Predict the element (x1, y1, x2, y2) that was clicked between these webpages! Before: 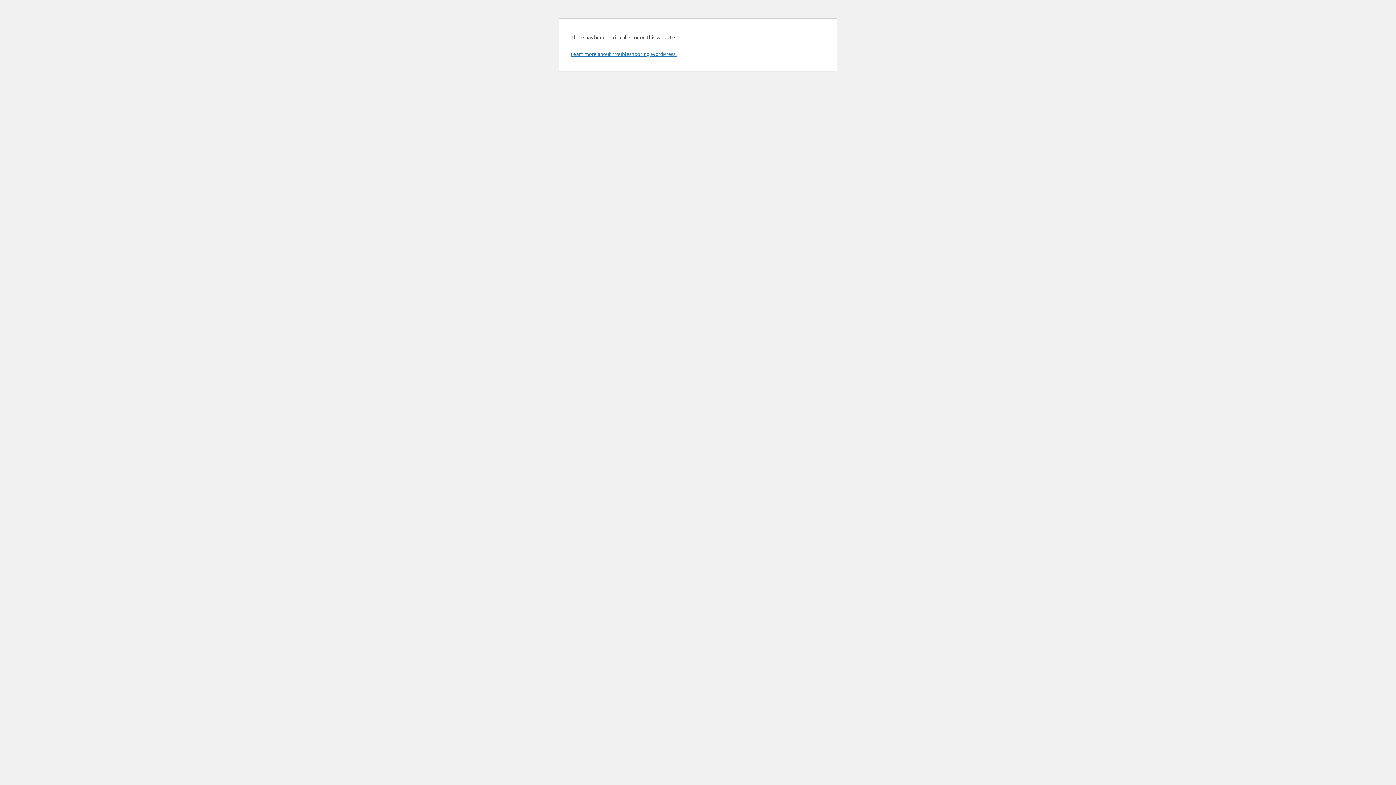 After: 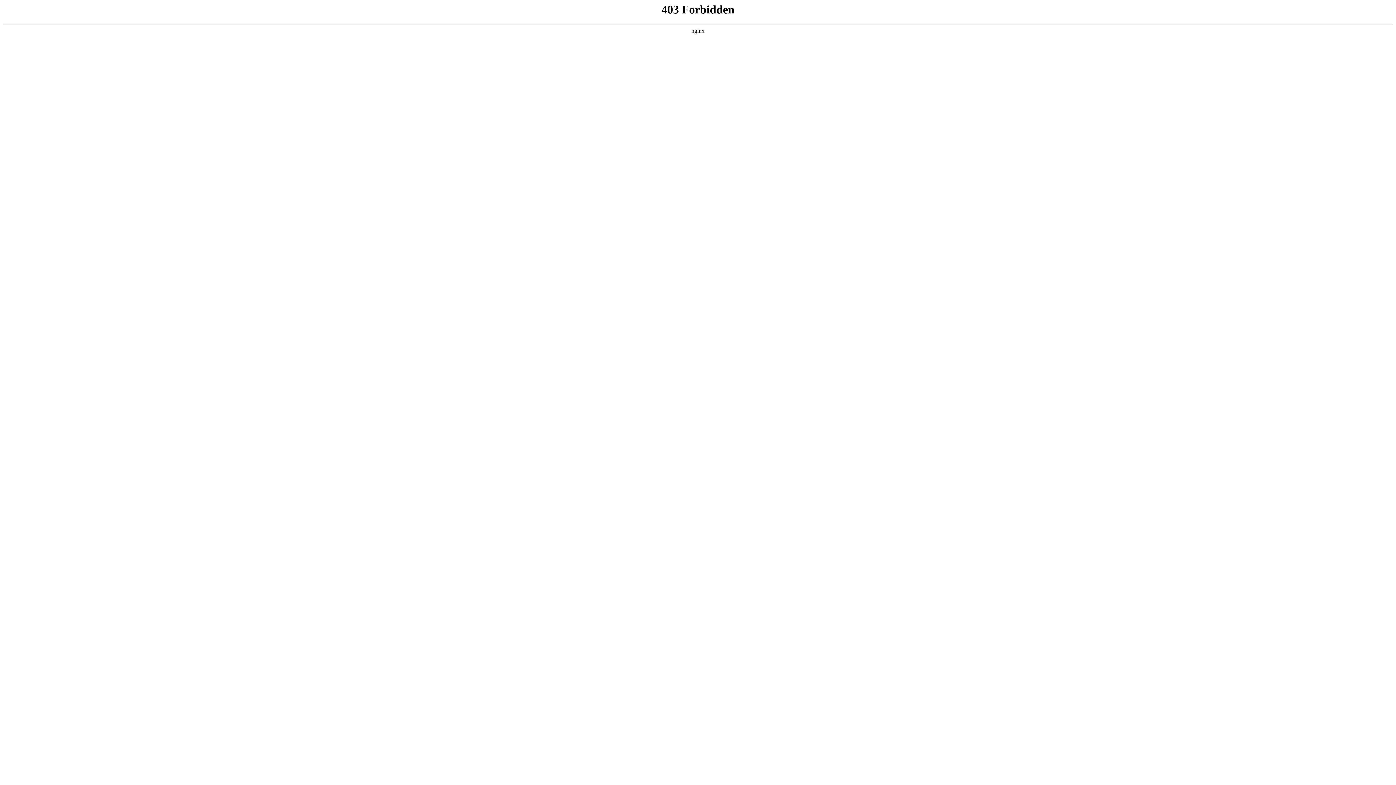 Action: label: Learn more about troubleshooting WordPress. bbox: (570, 50, 676, 57)